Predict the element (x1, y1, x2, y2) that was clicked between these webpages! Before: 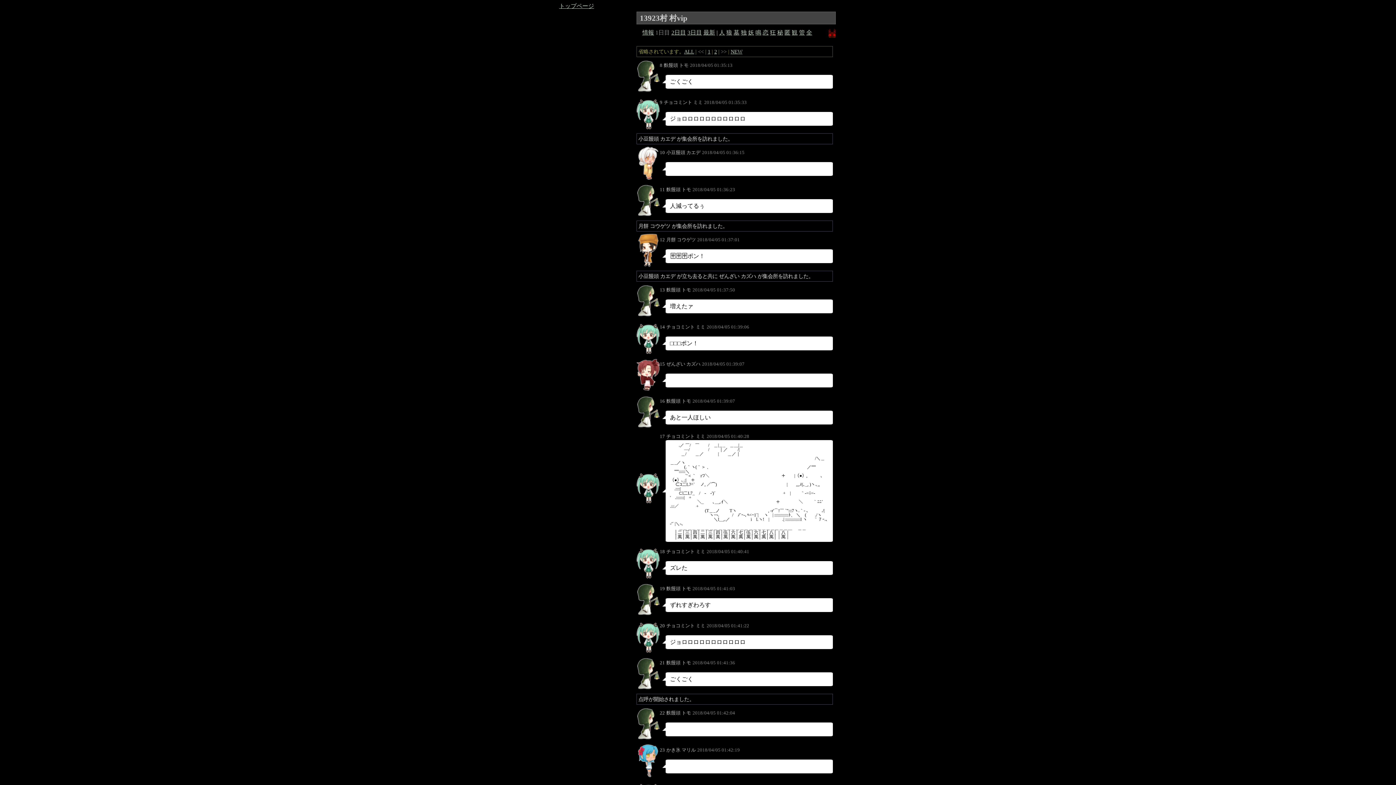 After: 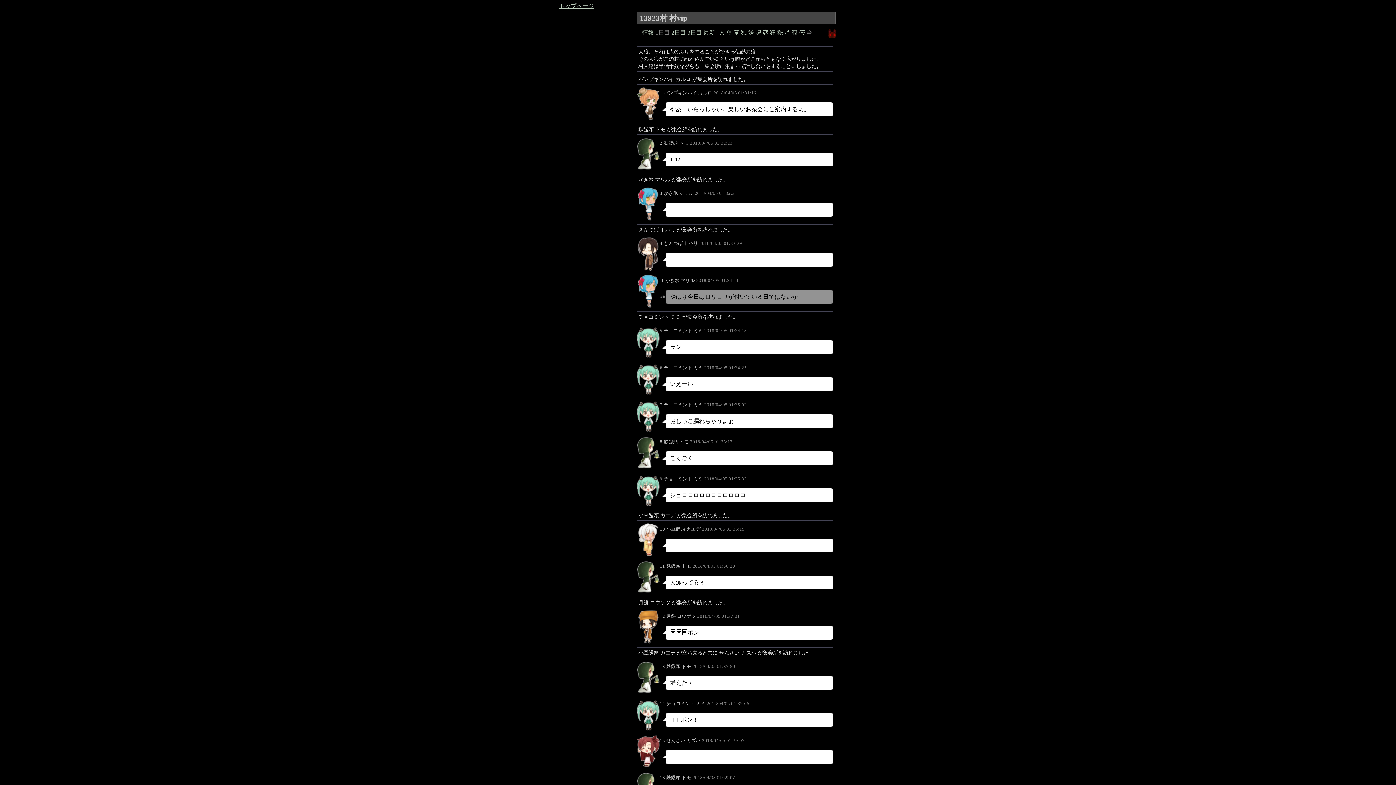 Action: bbox: (684, 48, 694, 54) label: ALL